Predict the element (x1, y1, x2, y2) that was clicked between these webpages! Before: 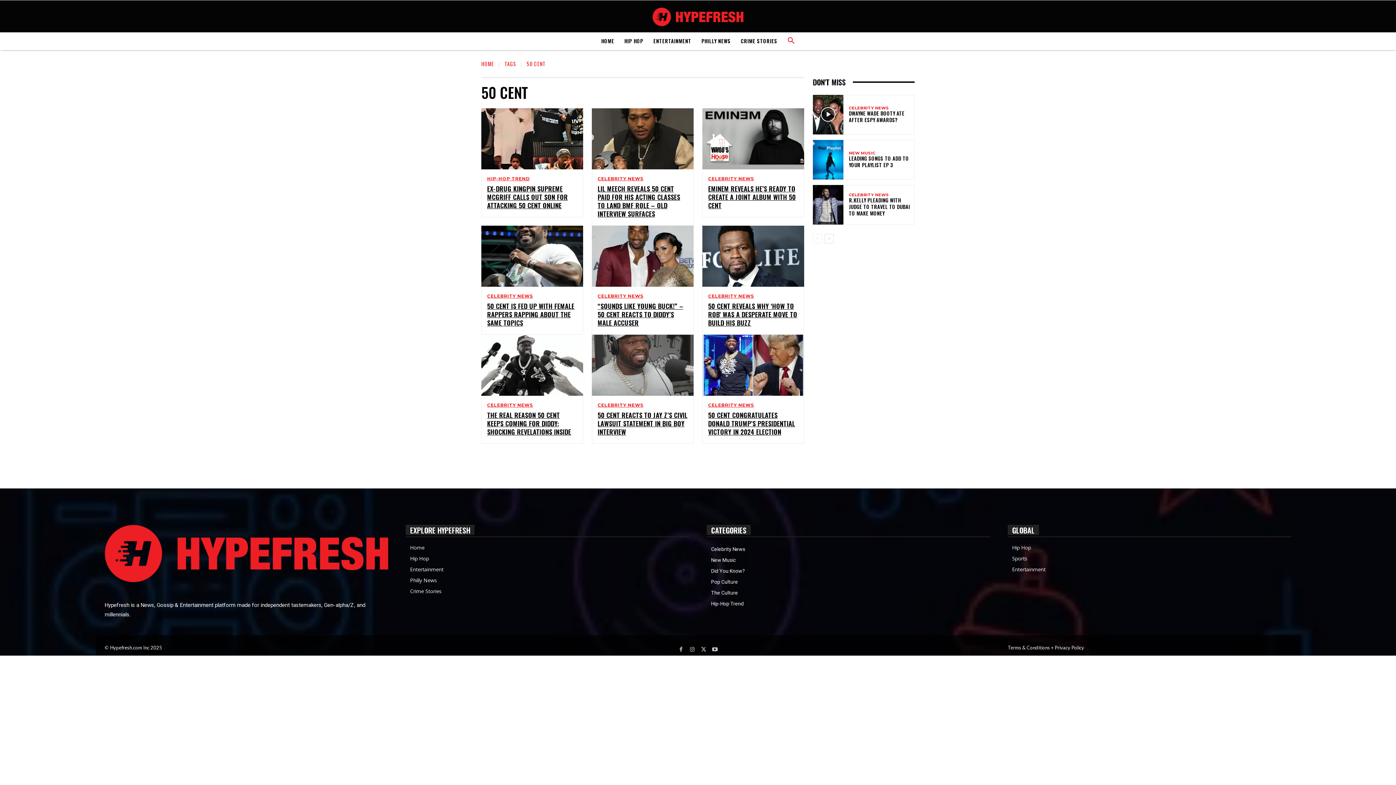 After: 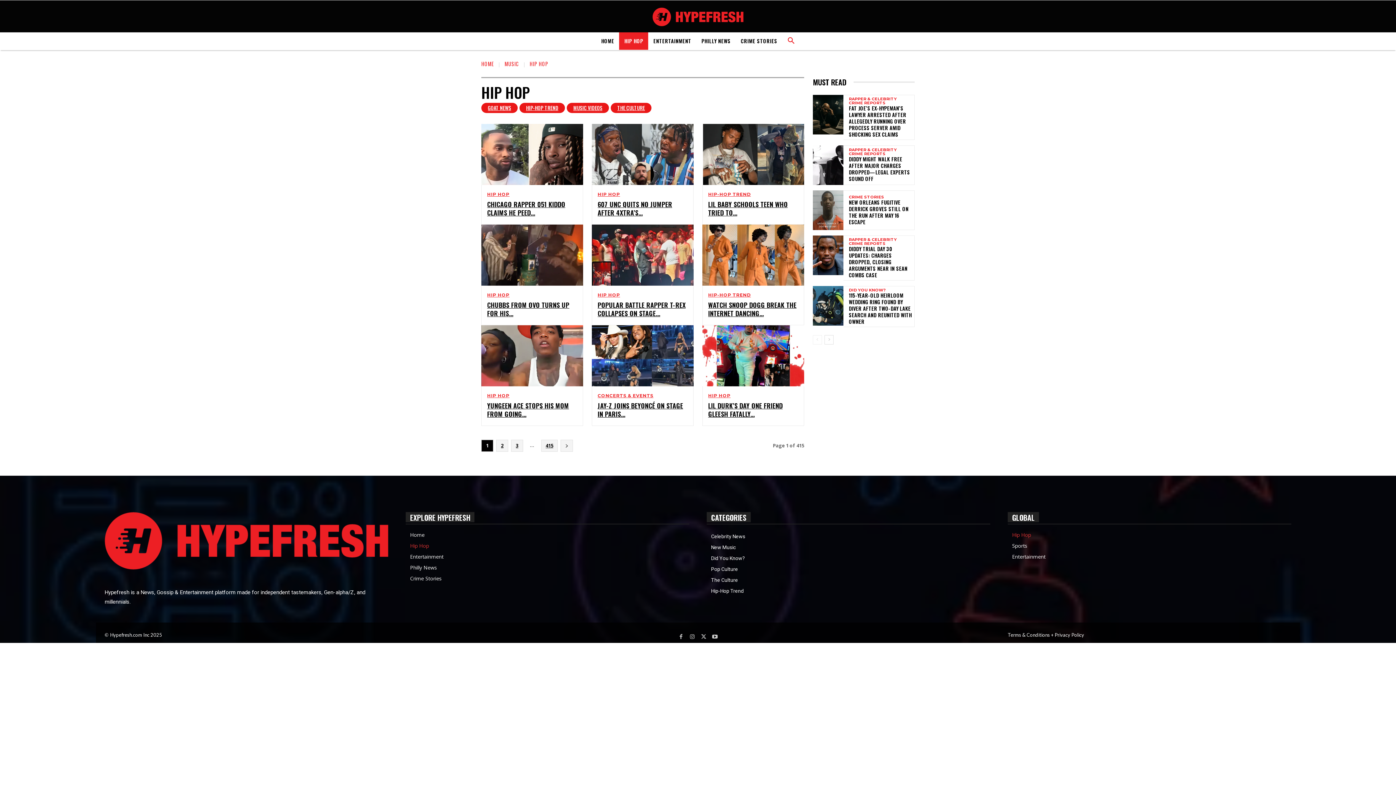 Action: label: Hip Hop bbox: (410, 553, 689, 564)